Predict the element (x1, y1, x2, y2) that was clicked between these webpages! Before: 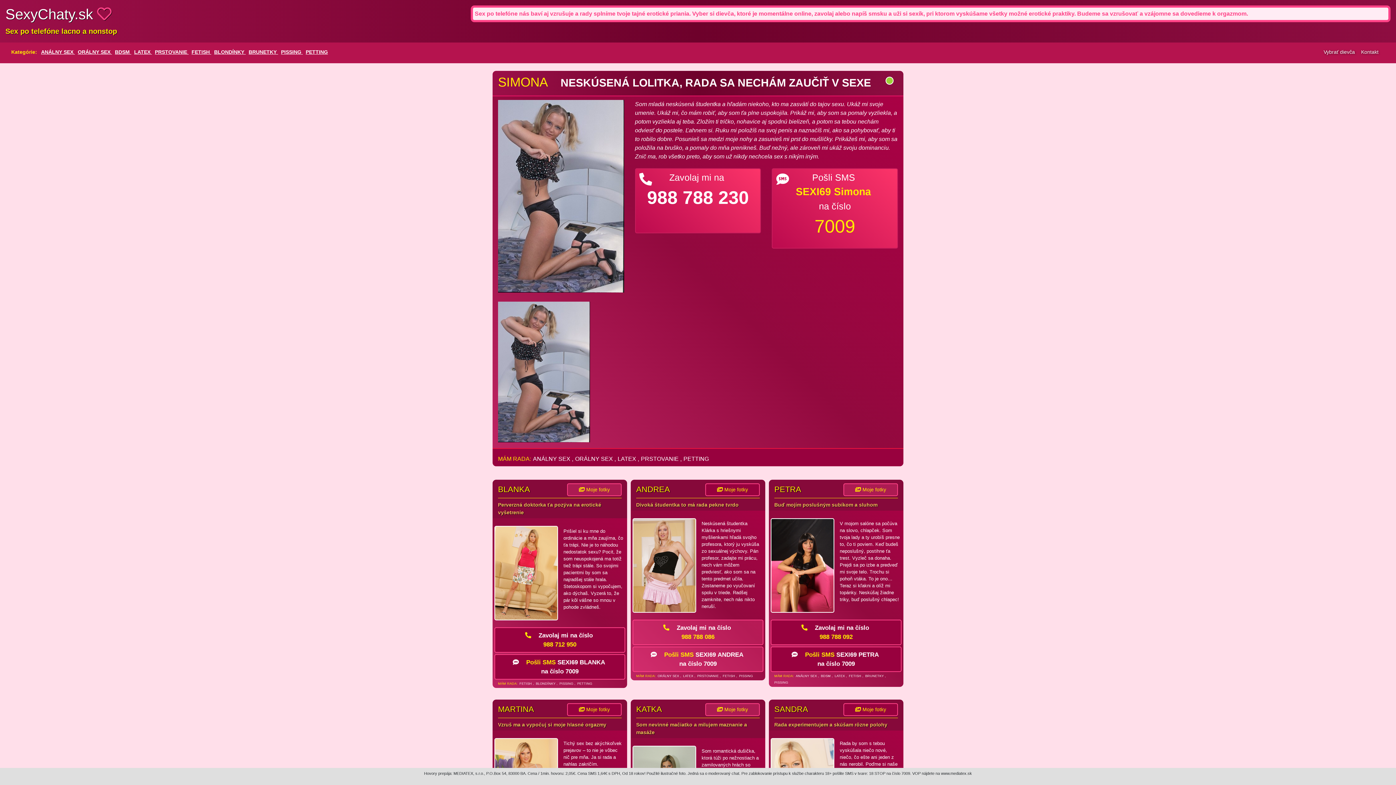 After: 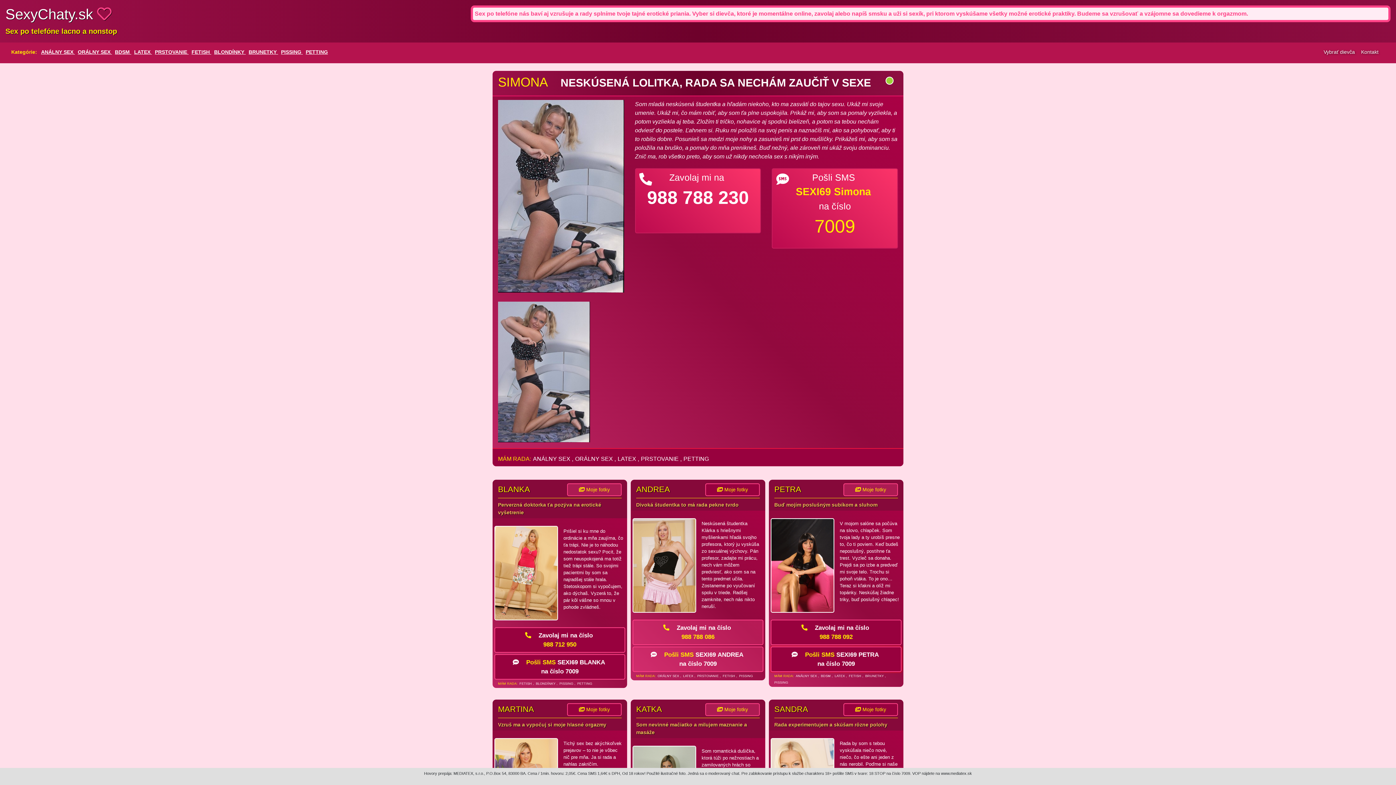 Action: bbox: (770, 646, 901, 672) label:  Pošli SMS SEXI69 PETRA
na číslo 7009